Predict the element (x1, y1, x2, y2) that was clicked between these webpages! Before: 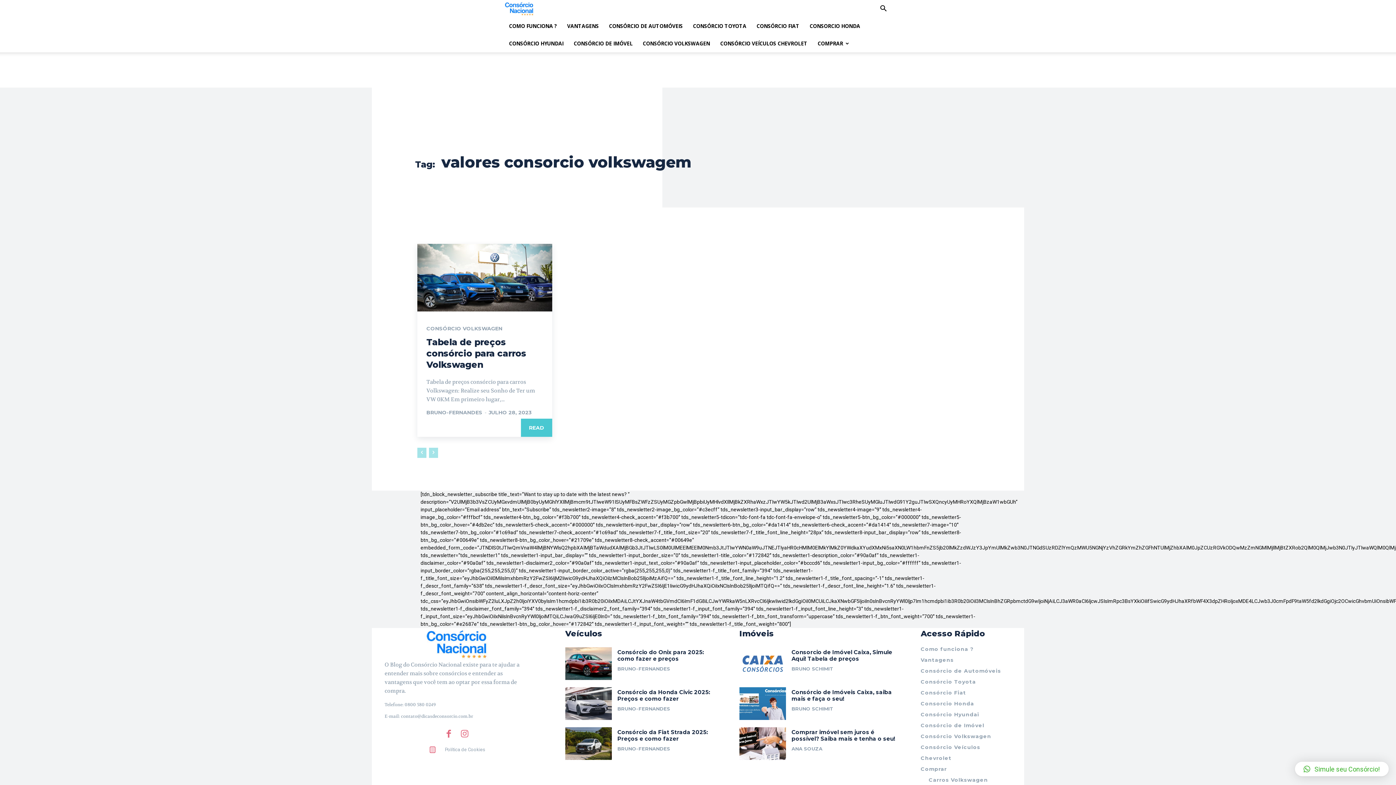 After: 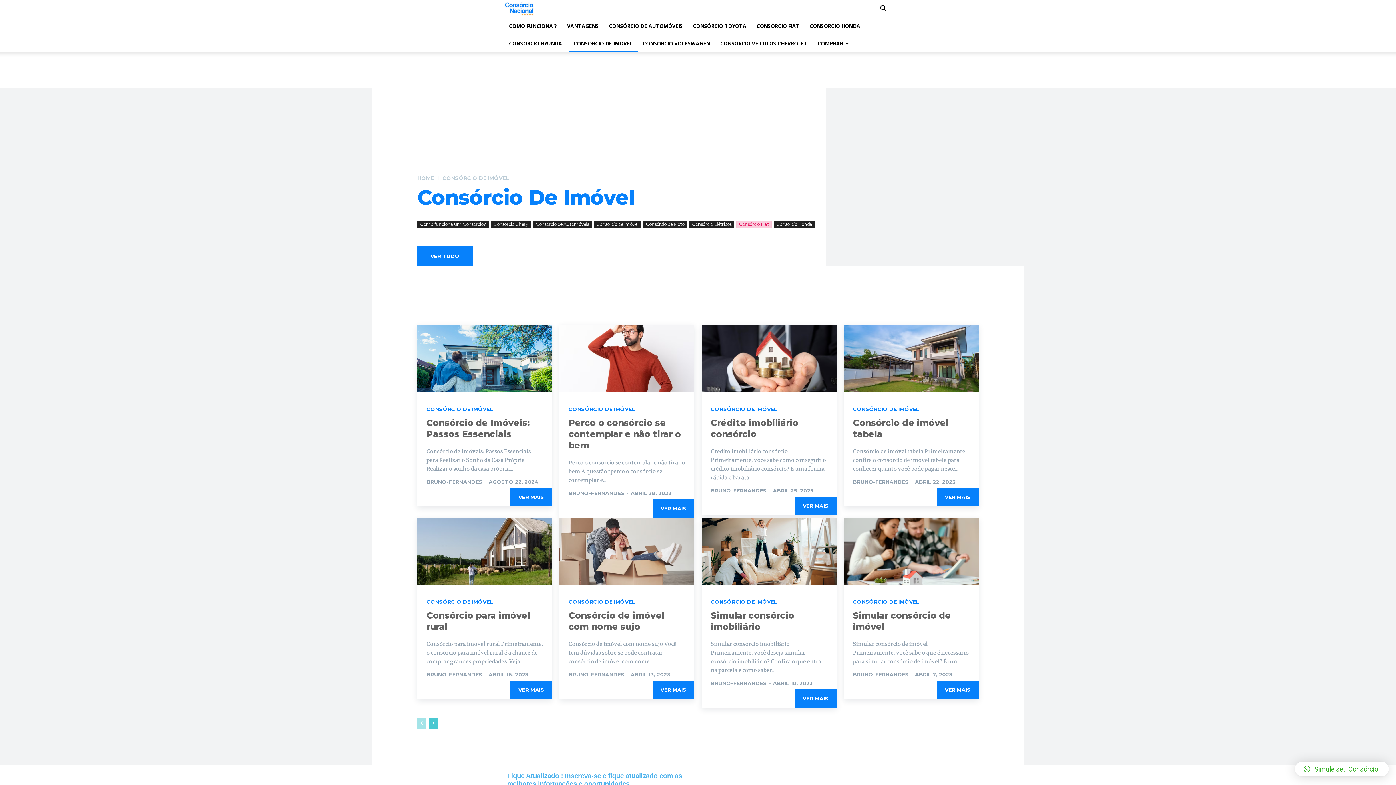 Action: bbox: (568, 34, 637, 52) label: CONSÓRCIO DE IMÓVEL